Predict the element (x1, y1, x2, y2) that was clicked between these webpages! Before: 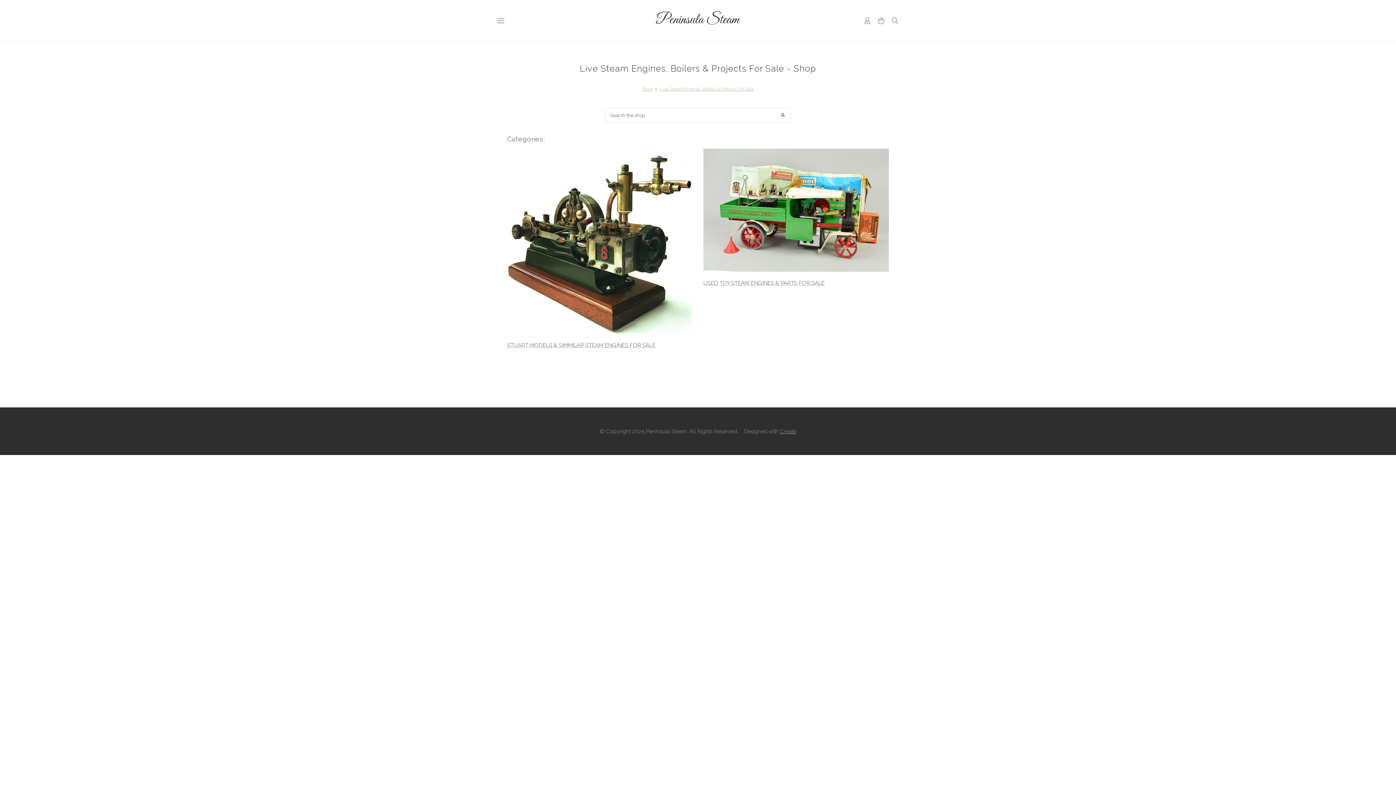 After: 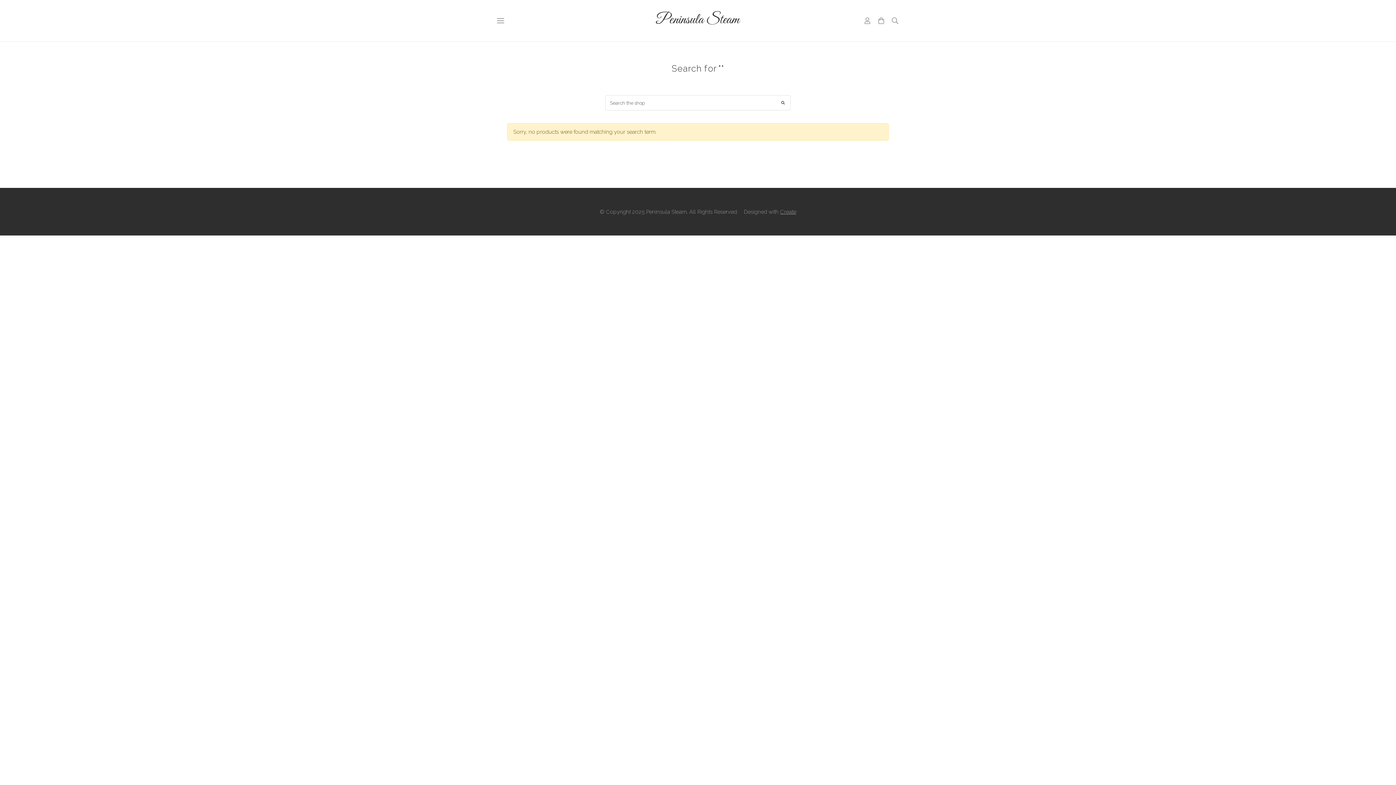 Action: bbox: (776, 107, 790, 122)